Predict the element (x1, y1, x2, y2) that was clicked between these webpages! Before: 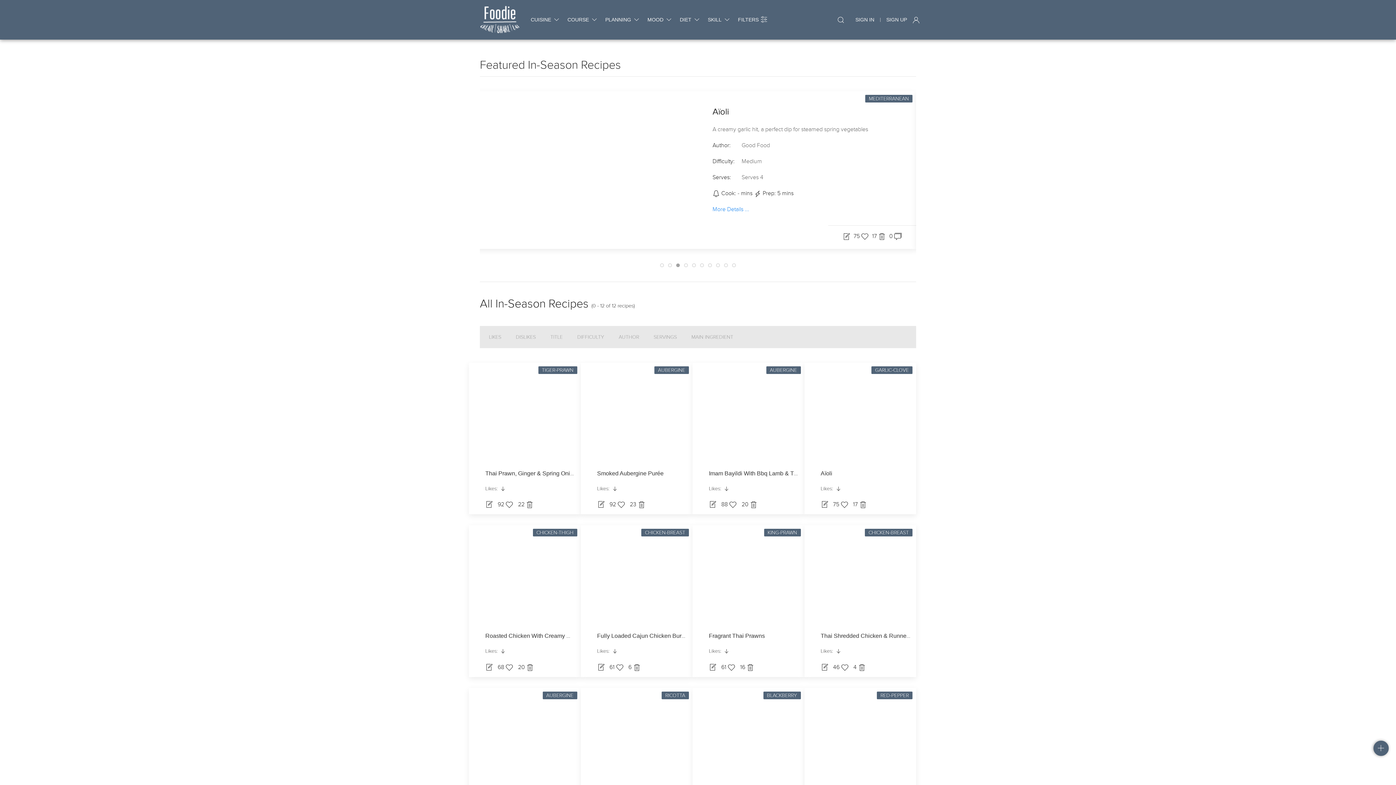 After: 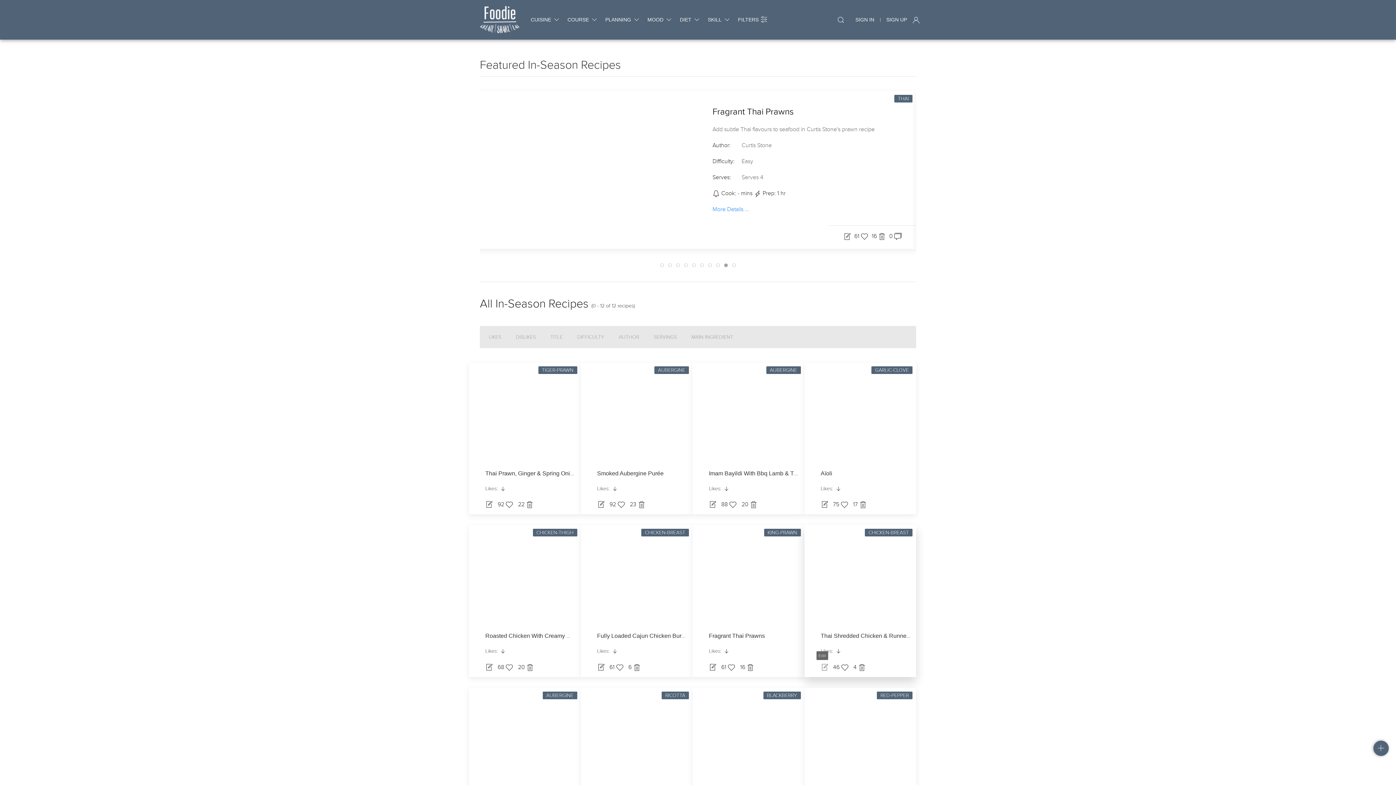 Action: bbox: (820, 663, 828, 671)